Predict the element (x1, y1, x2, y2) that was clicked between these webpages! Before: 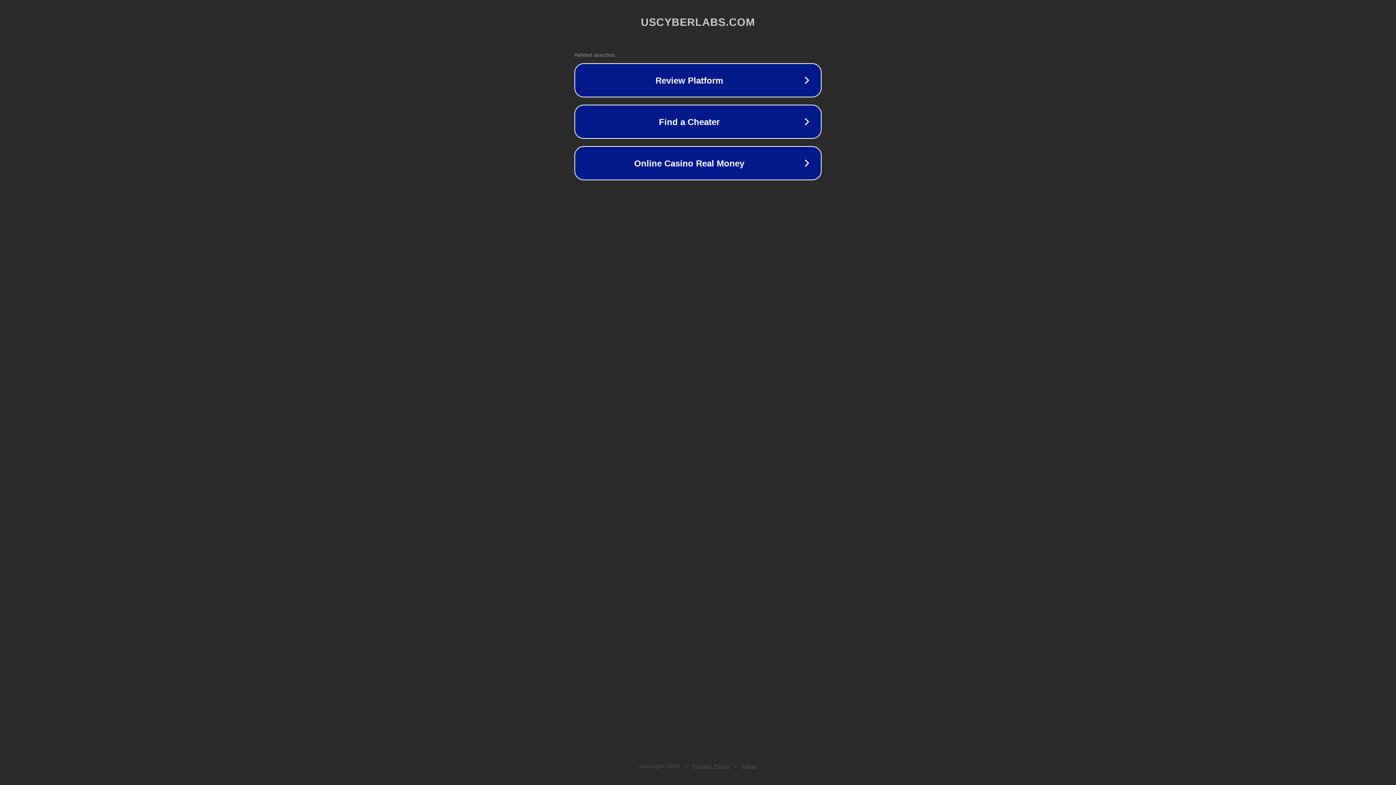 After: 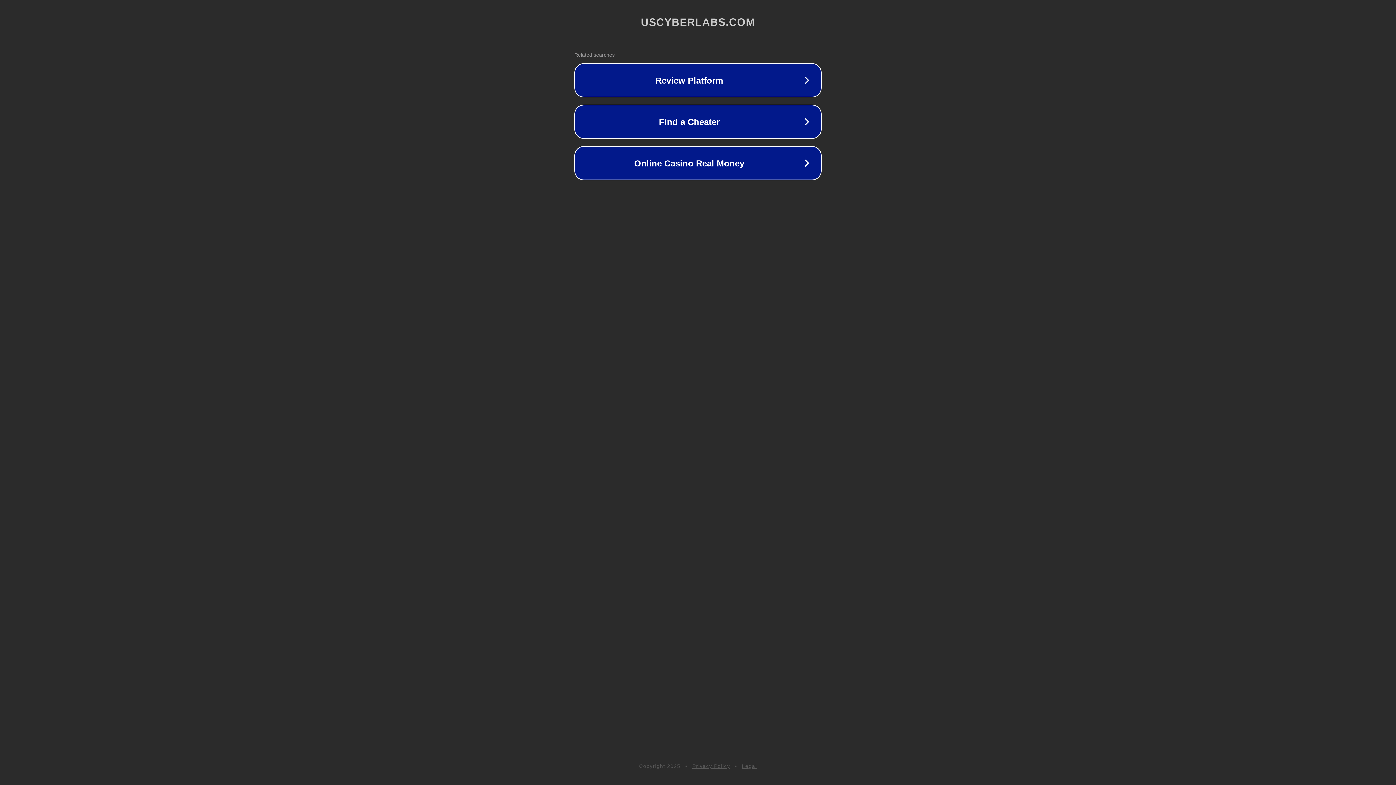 Action: label: Privacy Policy bbox: (692, 763, 730, 769)